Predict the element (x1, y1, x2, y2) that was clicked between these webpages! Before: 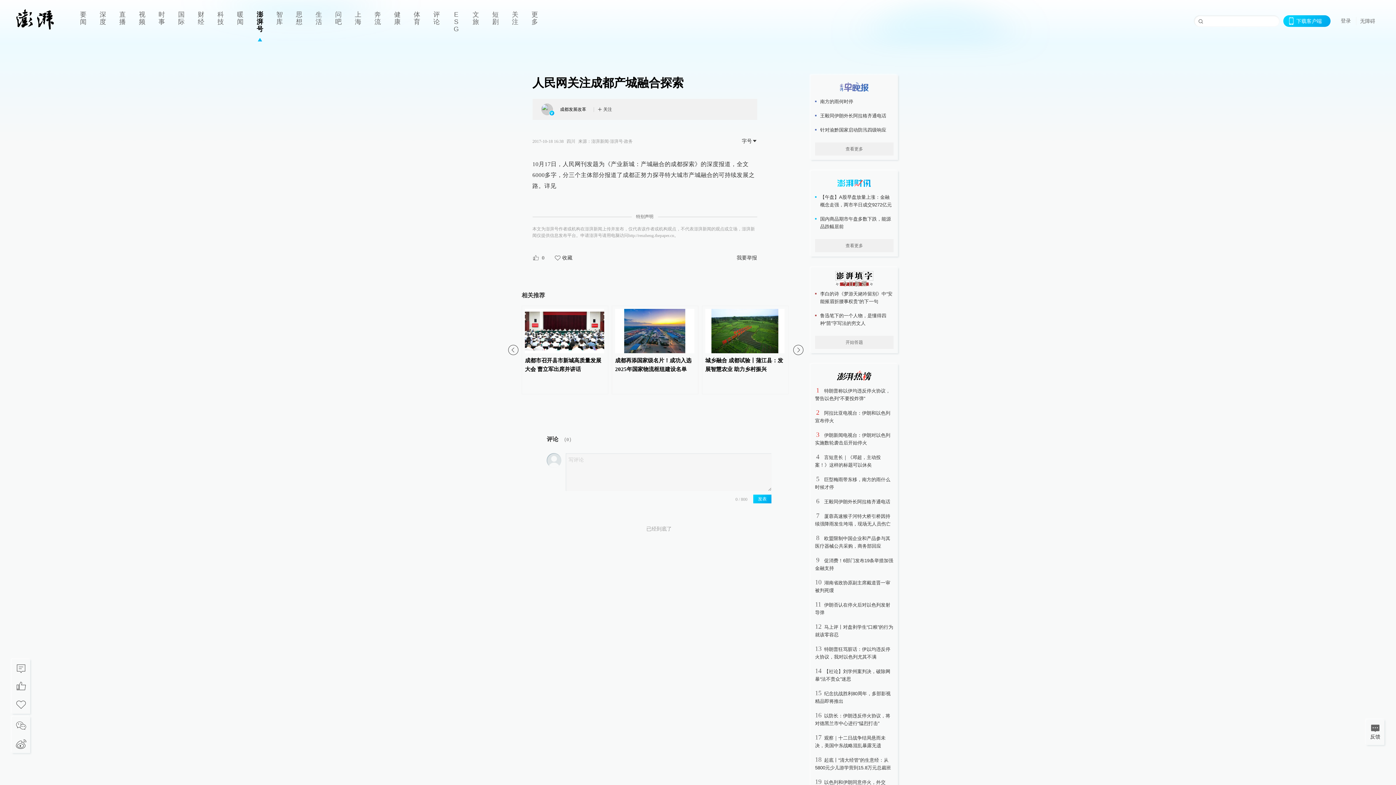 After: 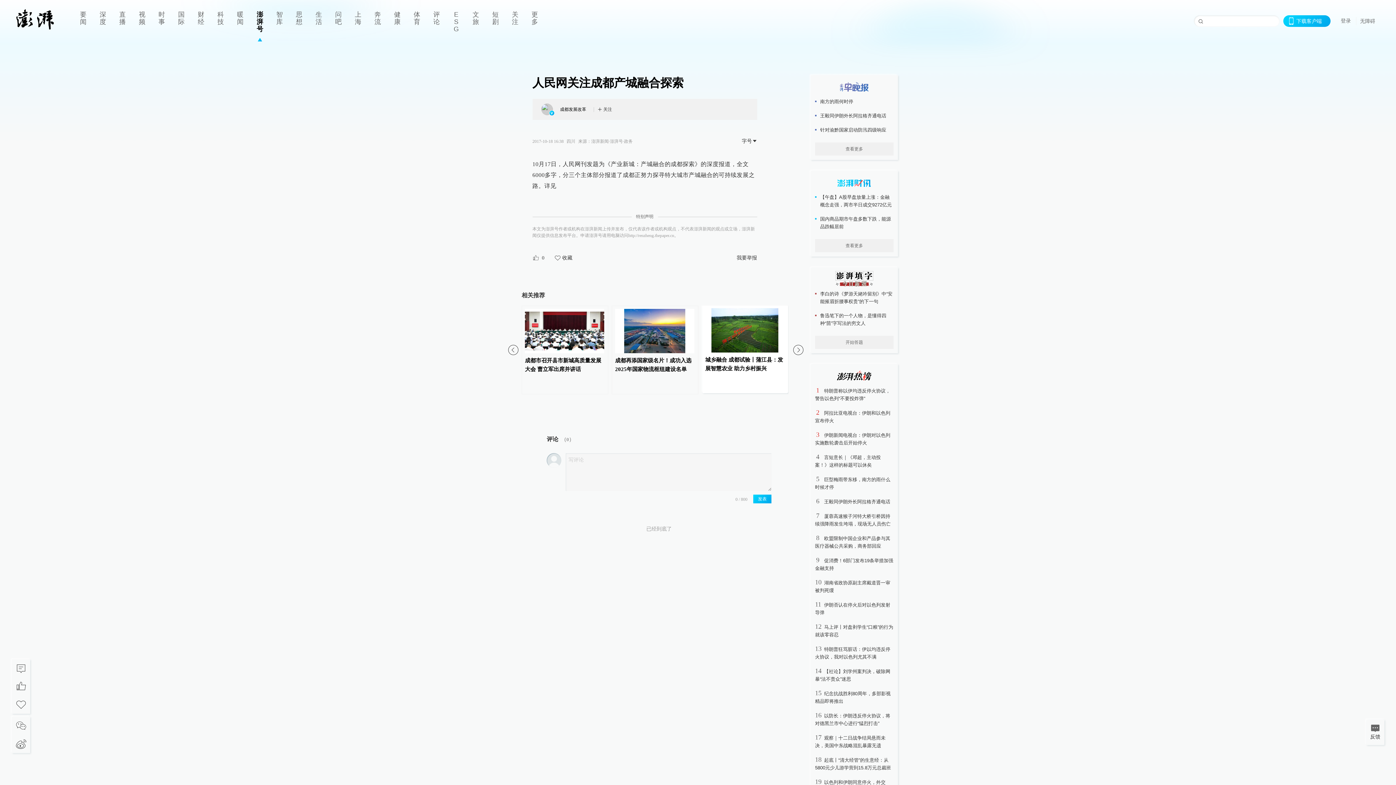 Action: label: 城乡融合 成都试验丨蒲江县：发展智慧农业 助力乡村振兴 bbox: (705, 353, 784, 373)